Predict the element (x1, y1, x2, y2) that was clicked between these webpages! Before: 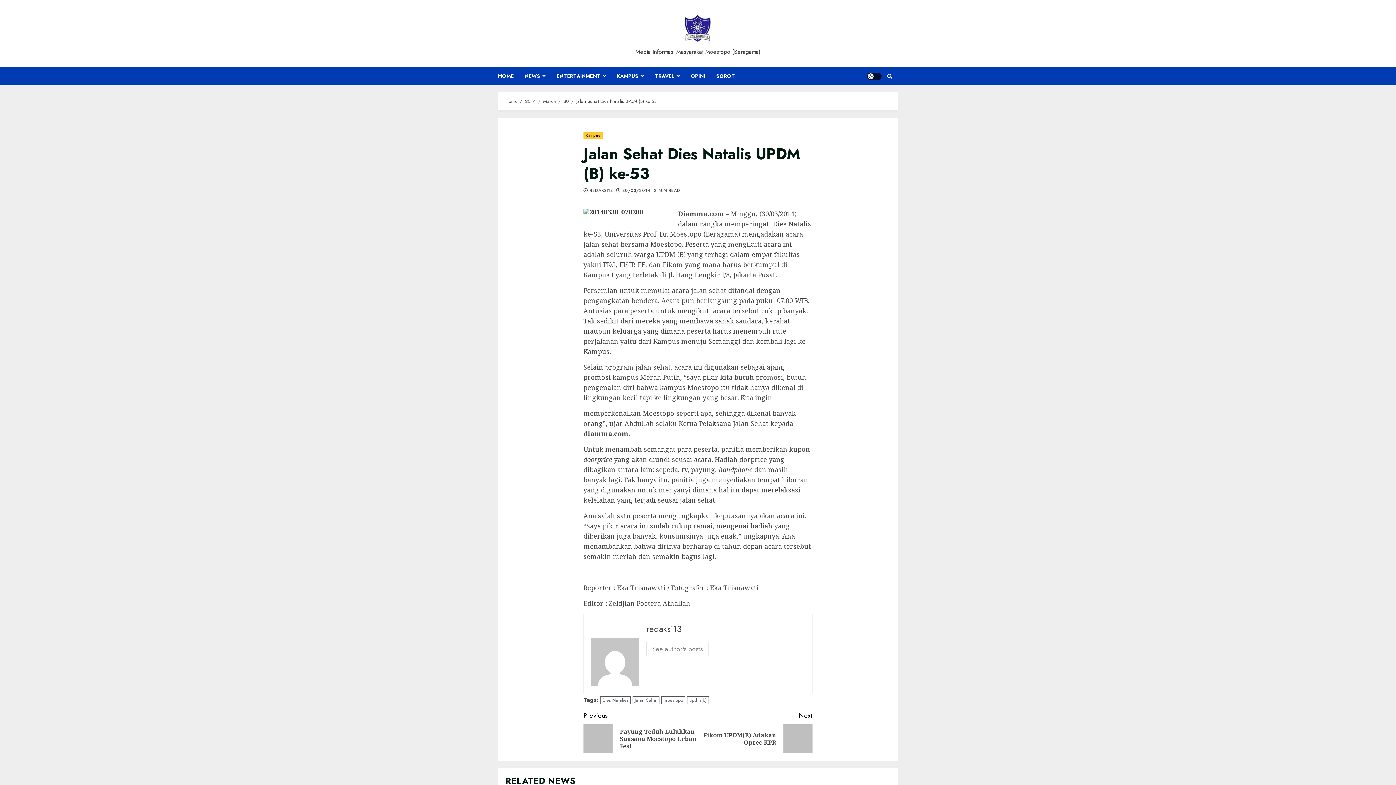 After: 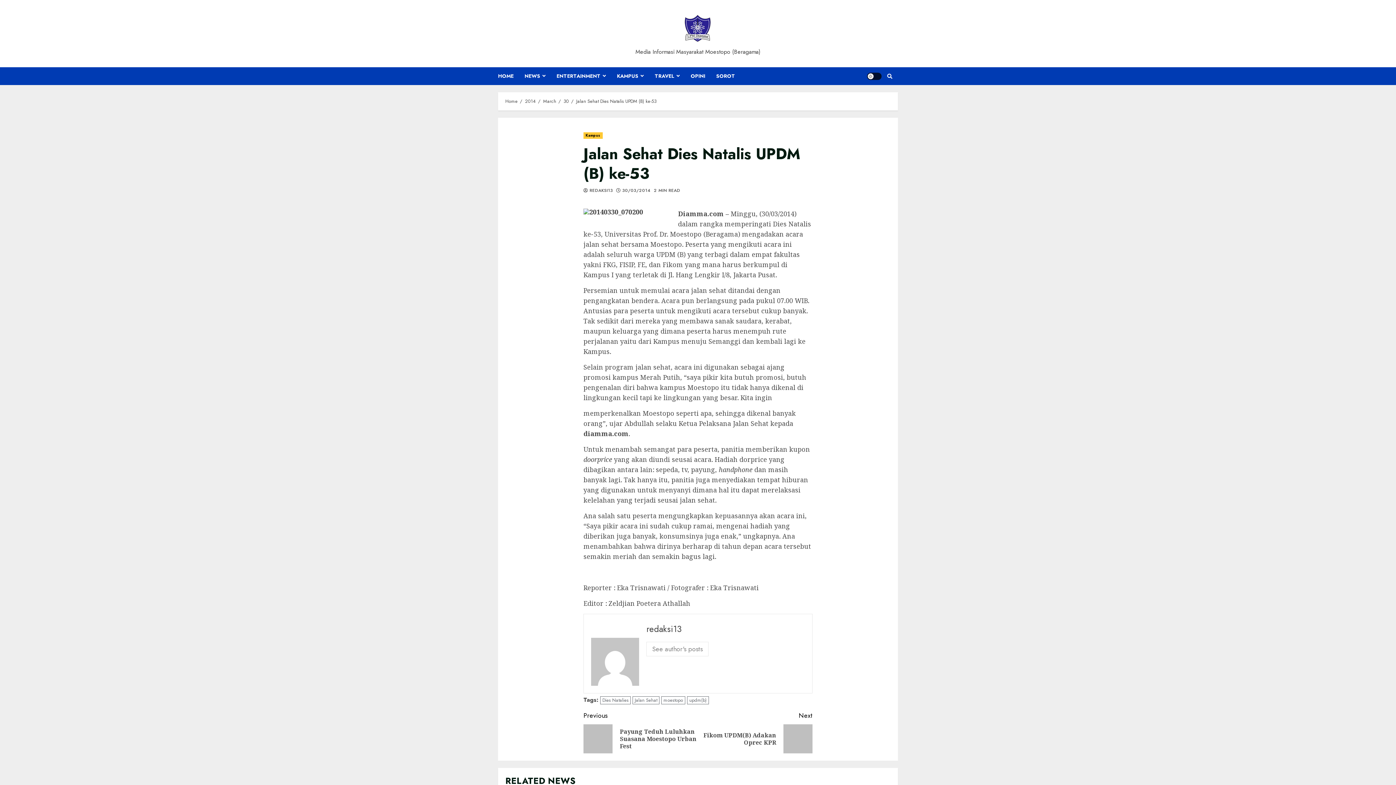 Action: label: Jalan Sehat Dies Natalis UPDM (B) ke-53 bbox: (576, 97, 656, 105)